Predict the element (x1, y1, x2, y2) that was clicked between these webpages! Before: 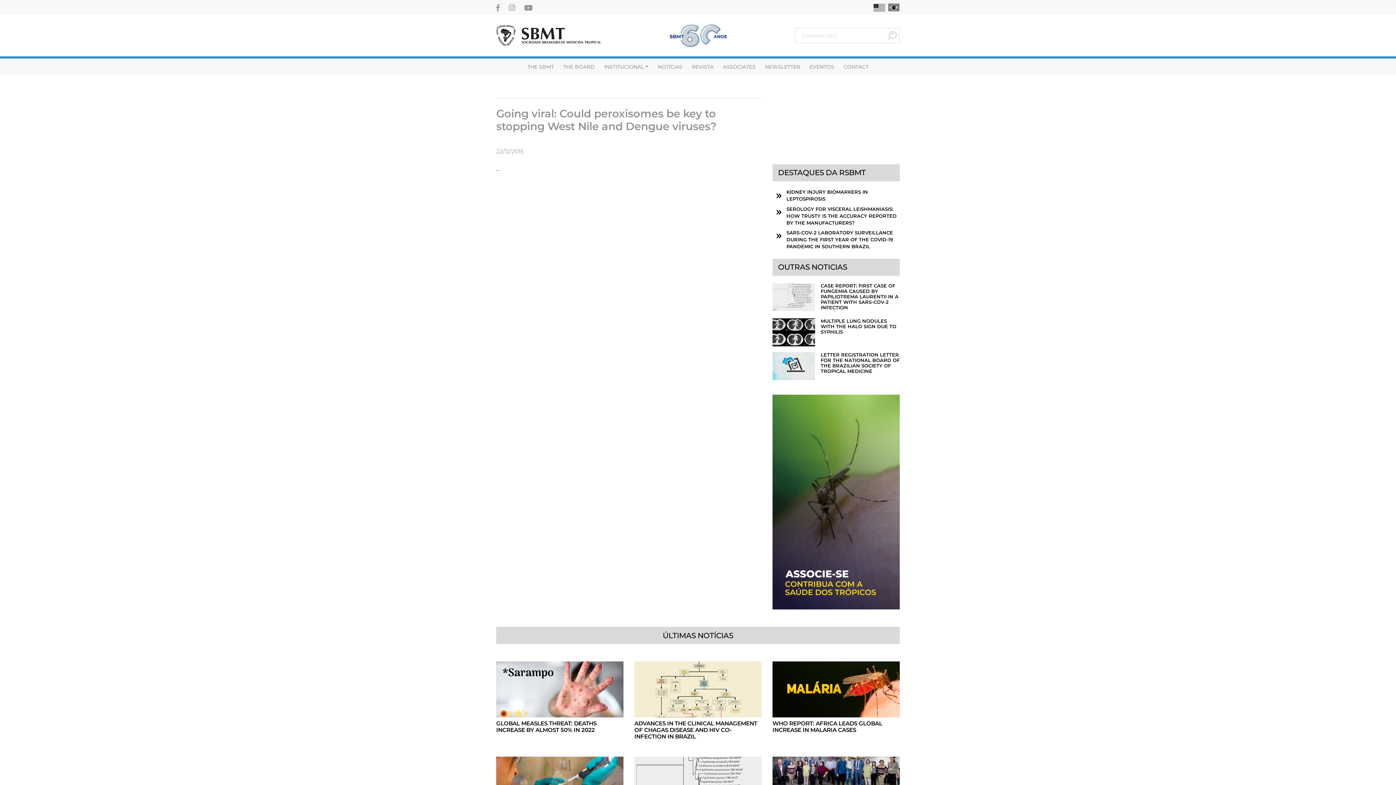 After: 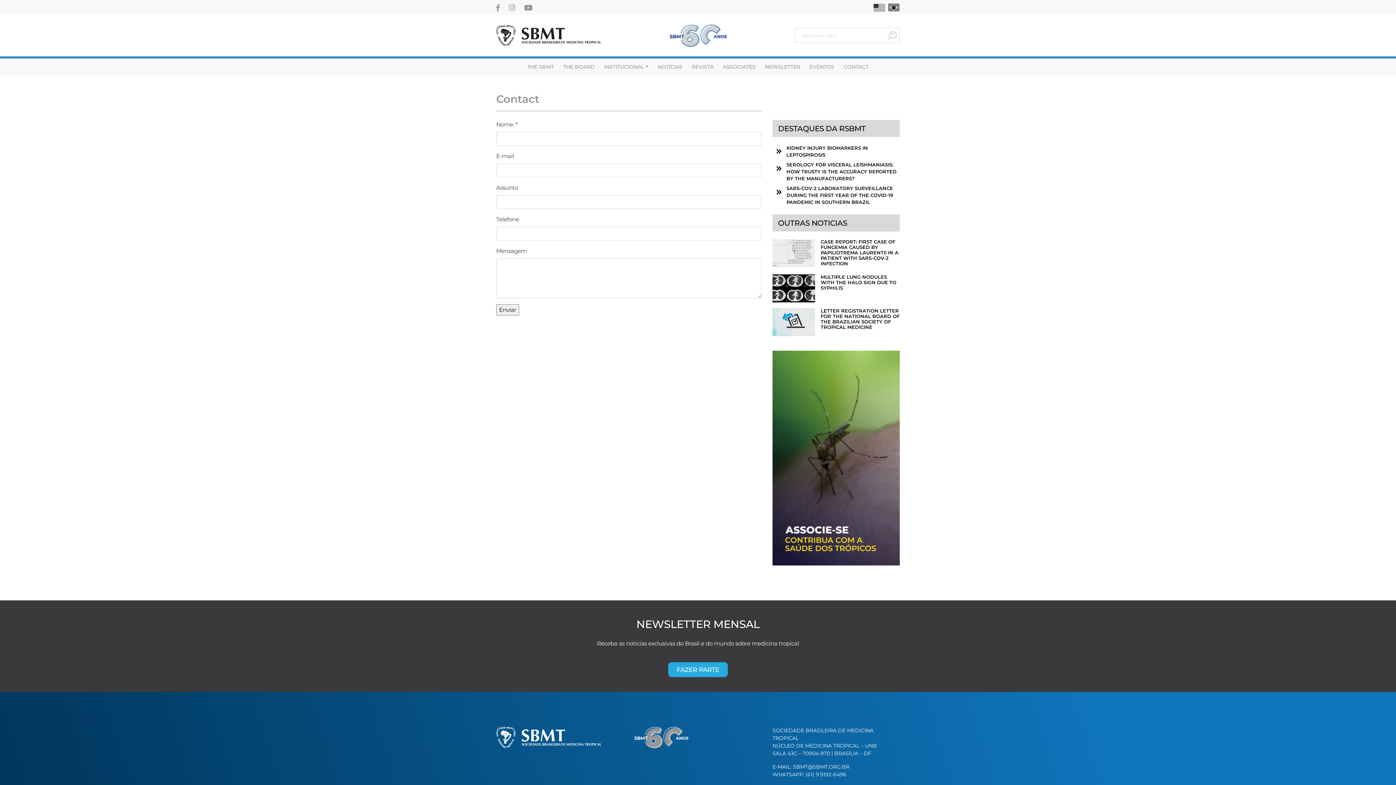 Action: label: CONTACT bbox: (843, 62, 868, 72)